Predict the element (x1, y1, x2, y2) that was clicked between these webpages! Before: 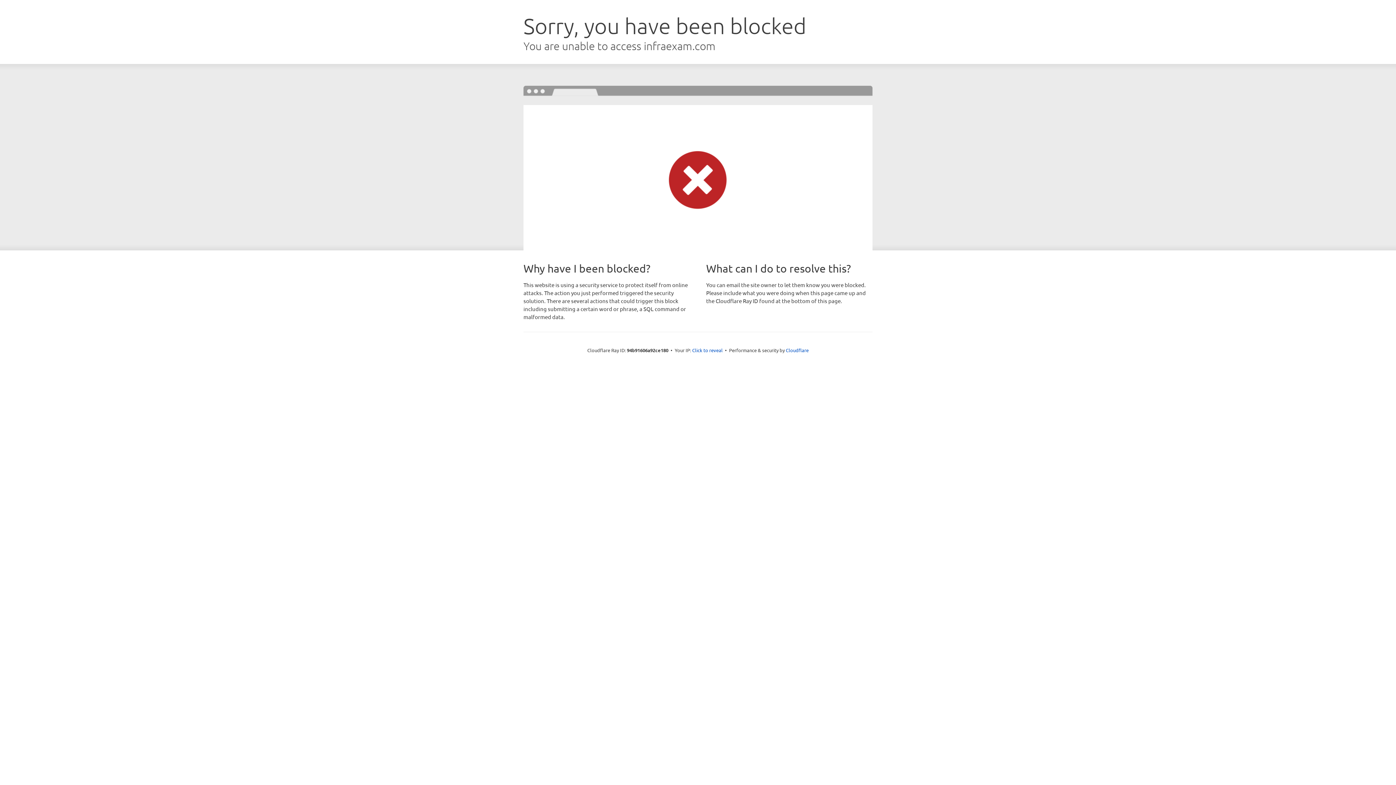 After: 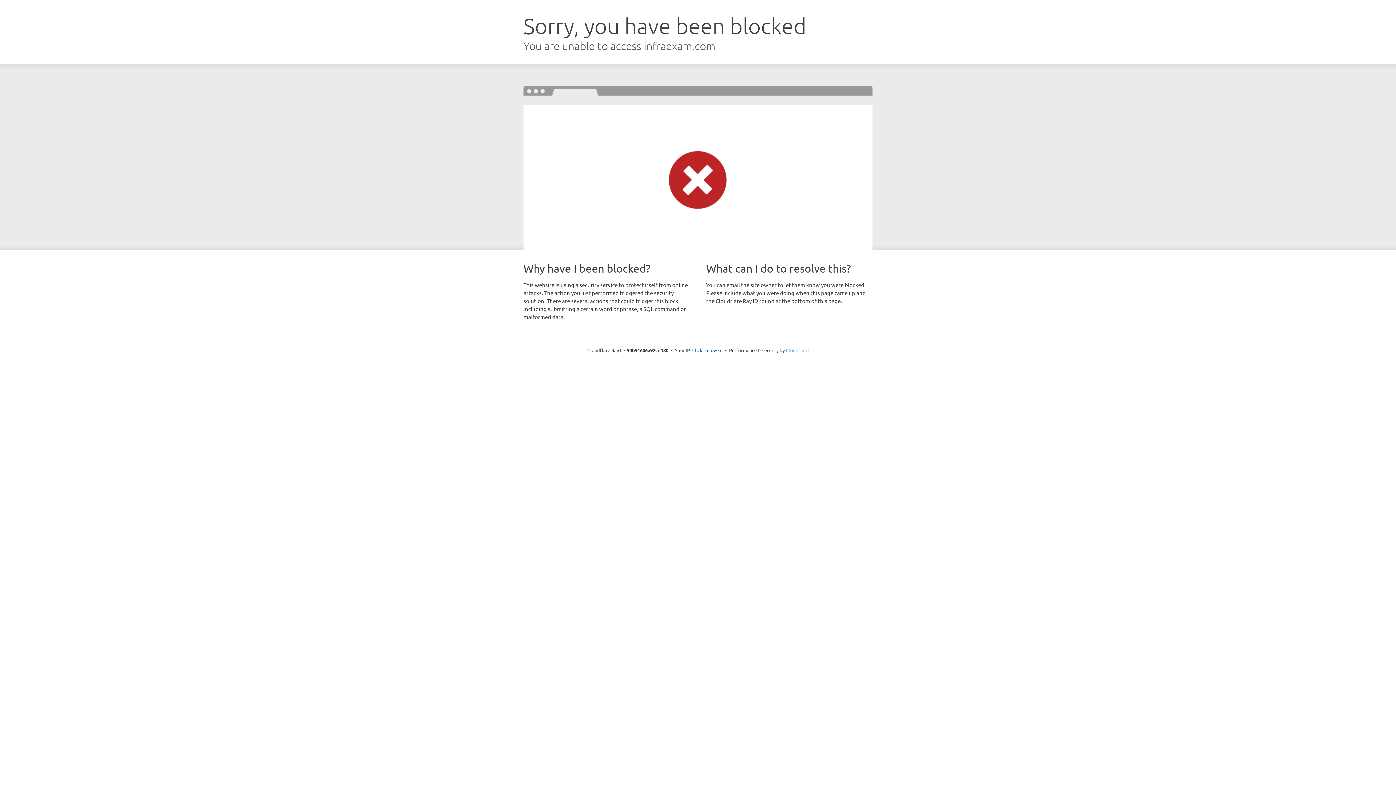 Action: bbox: (786, 347, 808, 353) label: Cloudflare